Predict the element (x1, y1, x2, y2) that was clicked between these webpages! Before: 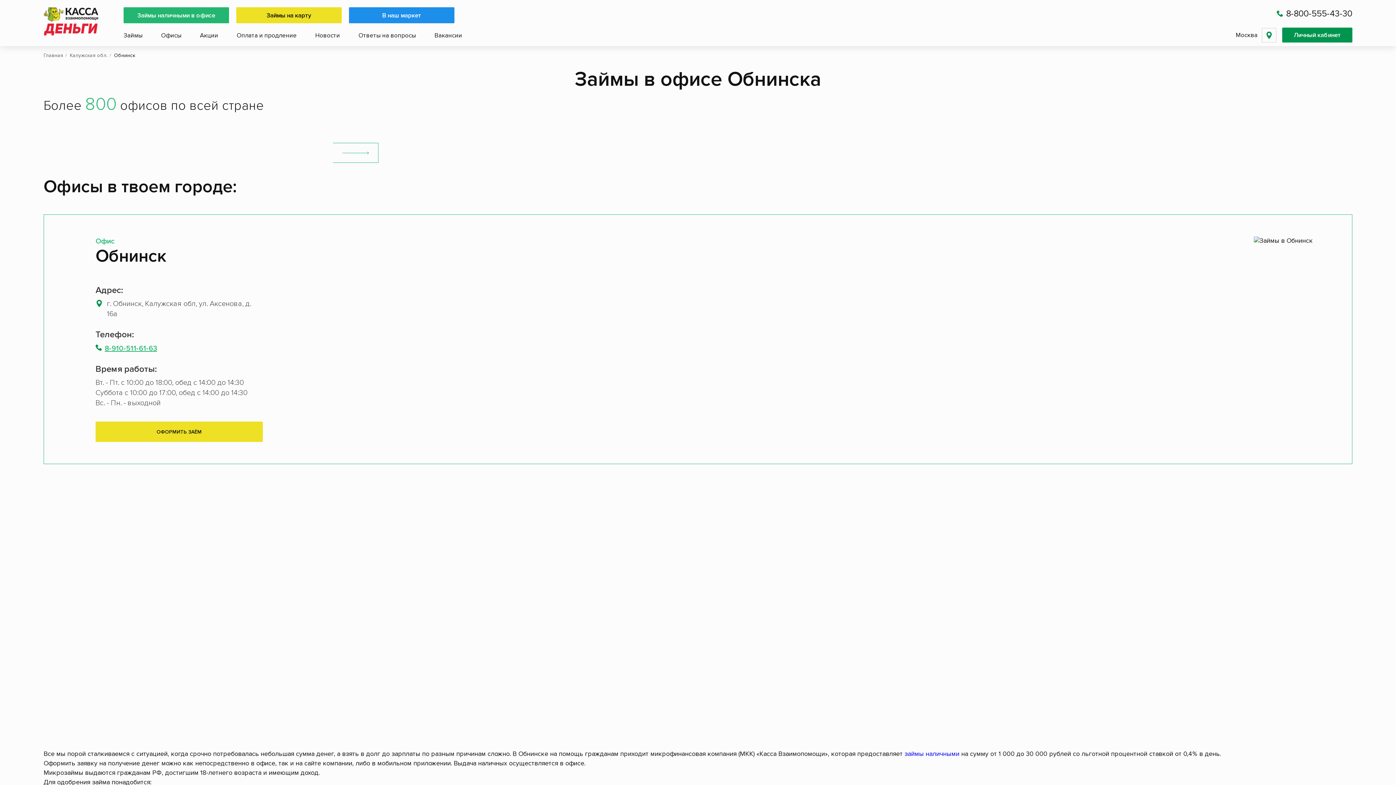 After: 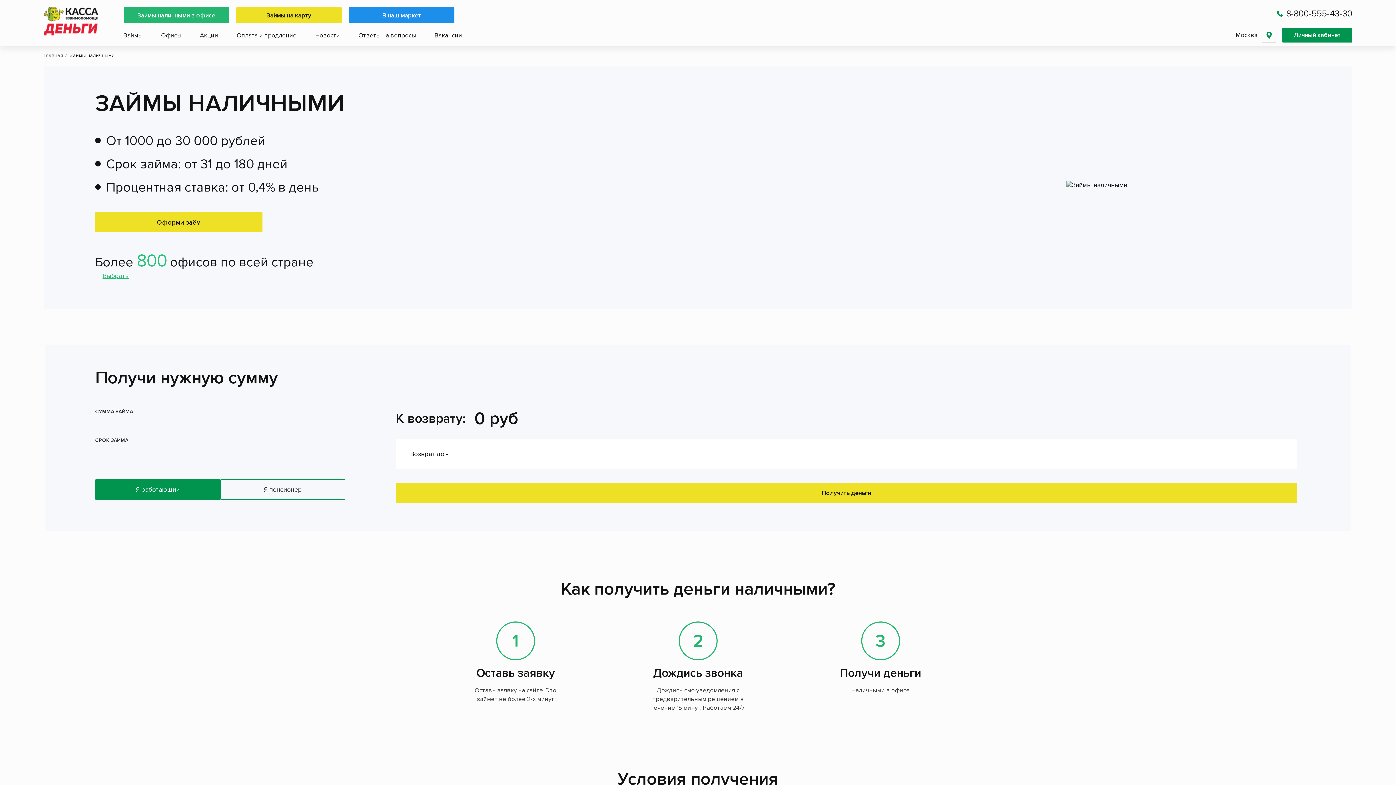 Action: bbox: (904, 750, 959, 758) label: займы наличными